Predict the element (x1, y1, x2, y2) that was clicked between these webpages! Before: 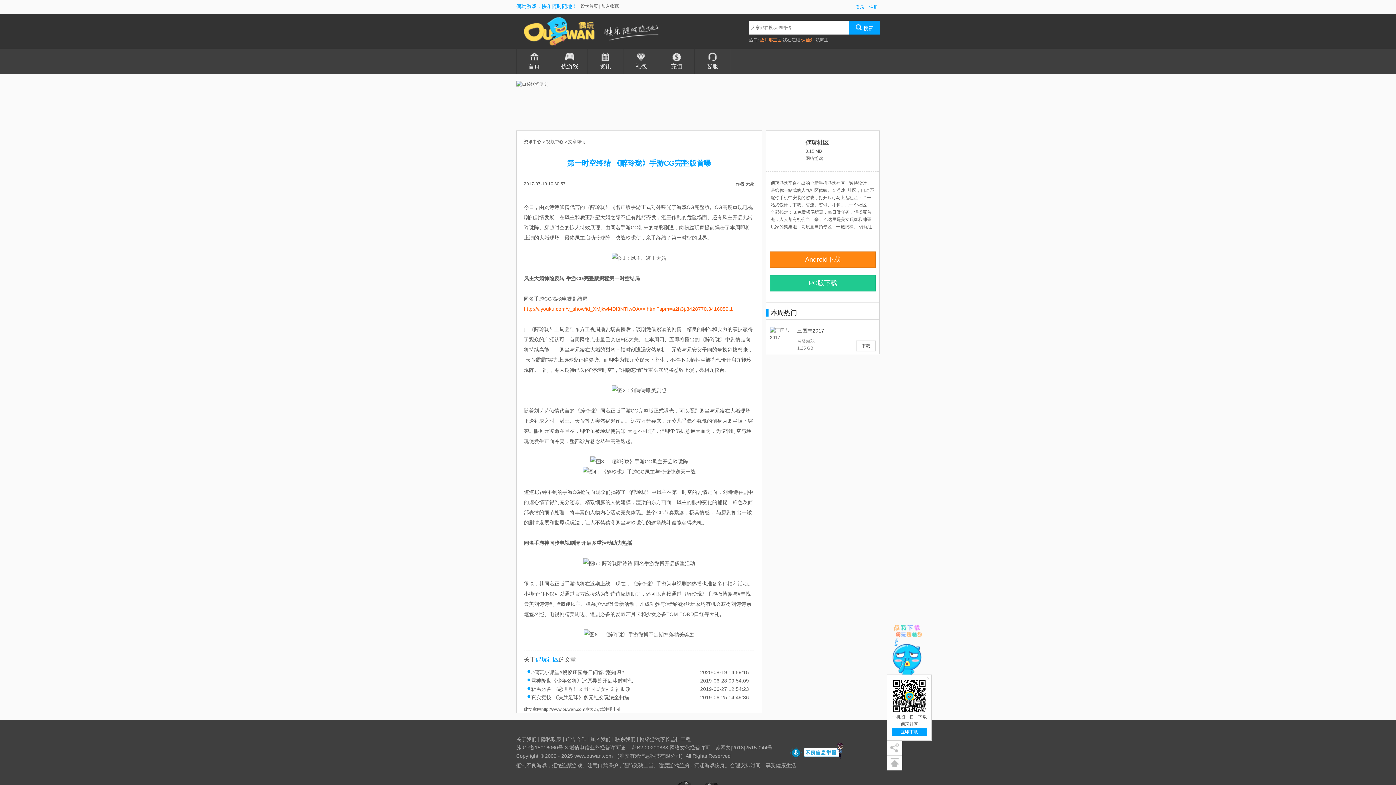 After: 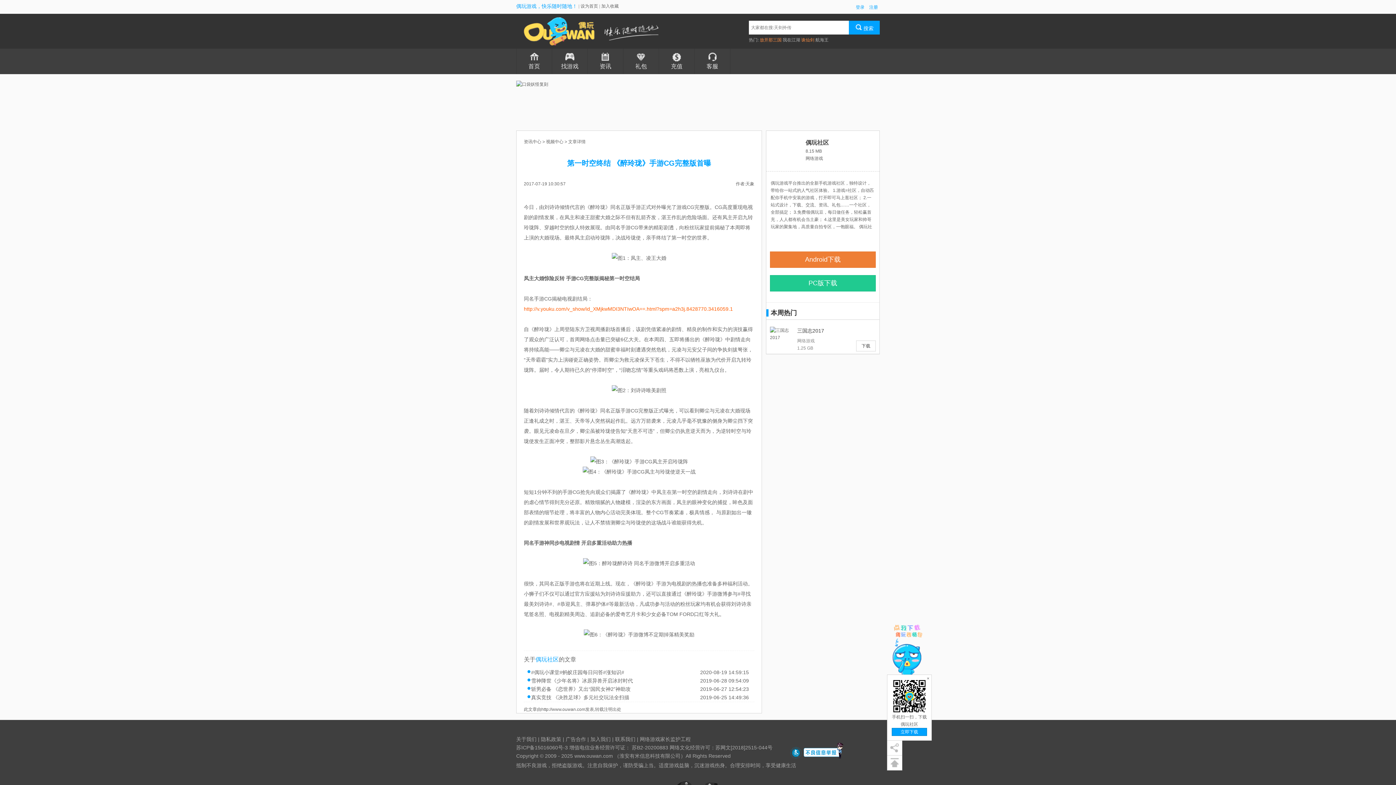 Action: bbox: (770, 251, 876, 268) label: Android下载